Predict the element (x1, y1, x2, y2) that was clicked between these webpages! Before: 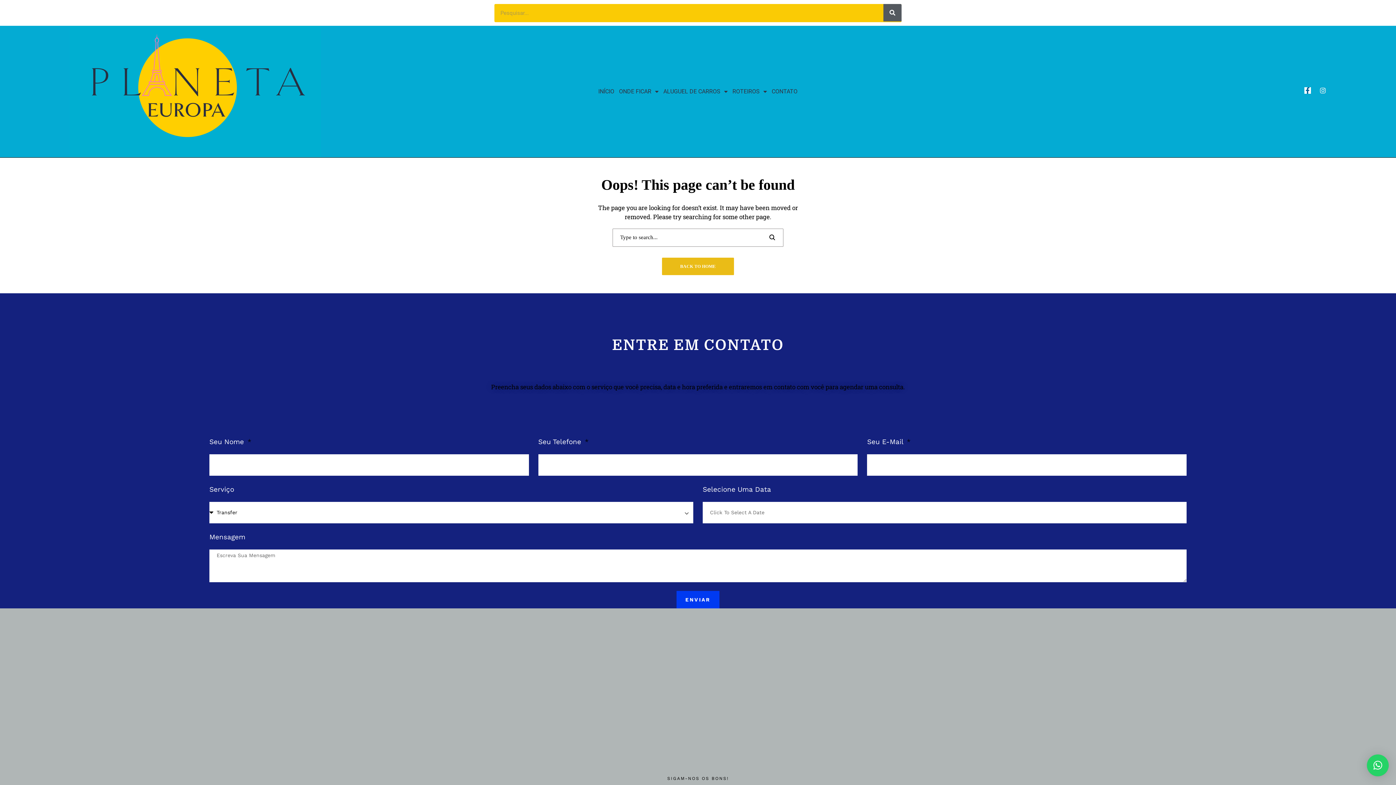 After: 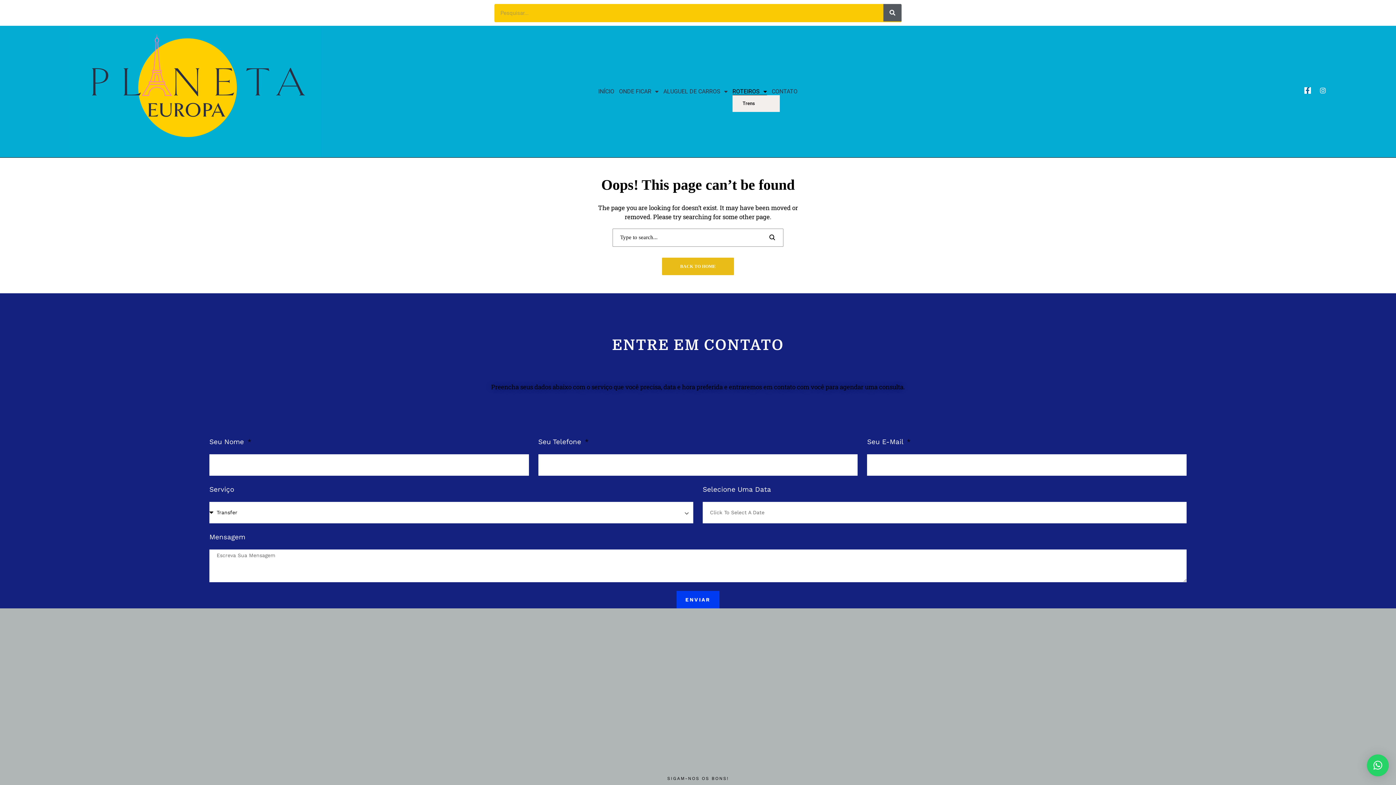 Action: bbox: (732, 87, 767, 95) label: ROTEIROS